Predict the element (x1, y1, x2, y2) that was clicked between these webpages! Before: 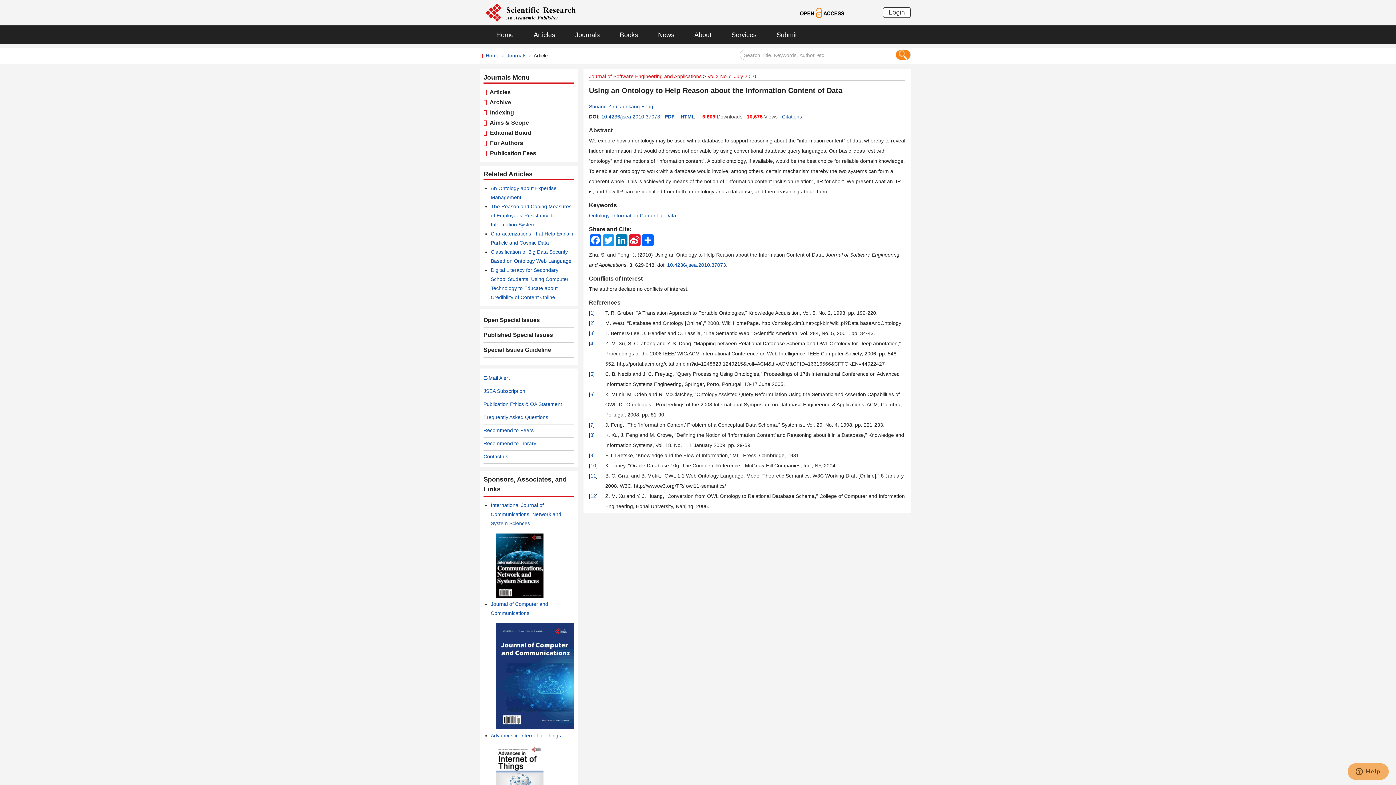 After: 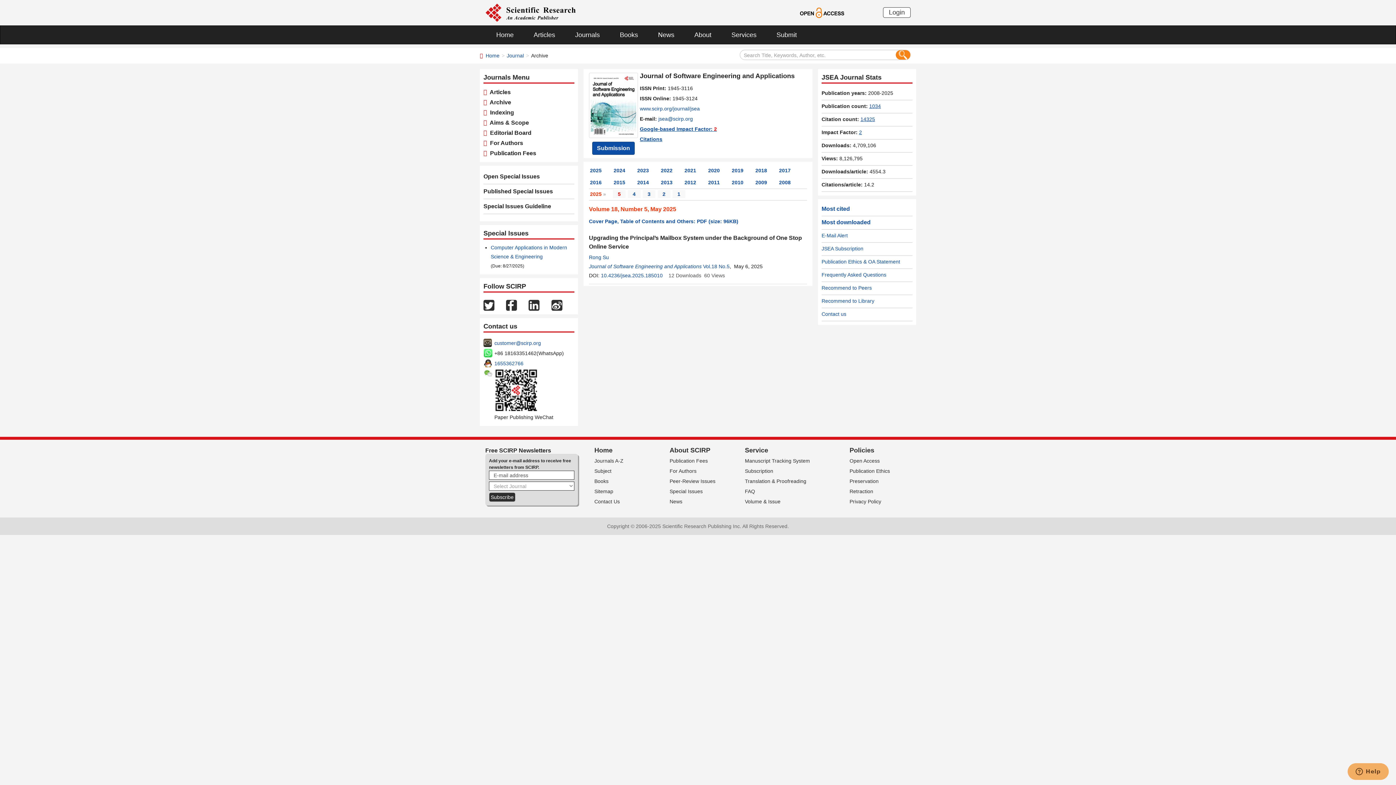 Action: label:   Archive bbox: (487, 99, 511, 105)